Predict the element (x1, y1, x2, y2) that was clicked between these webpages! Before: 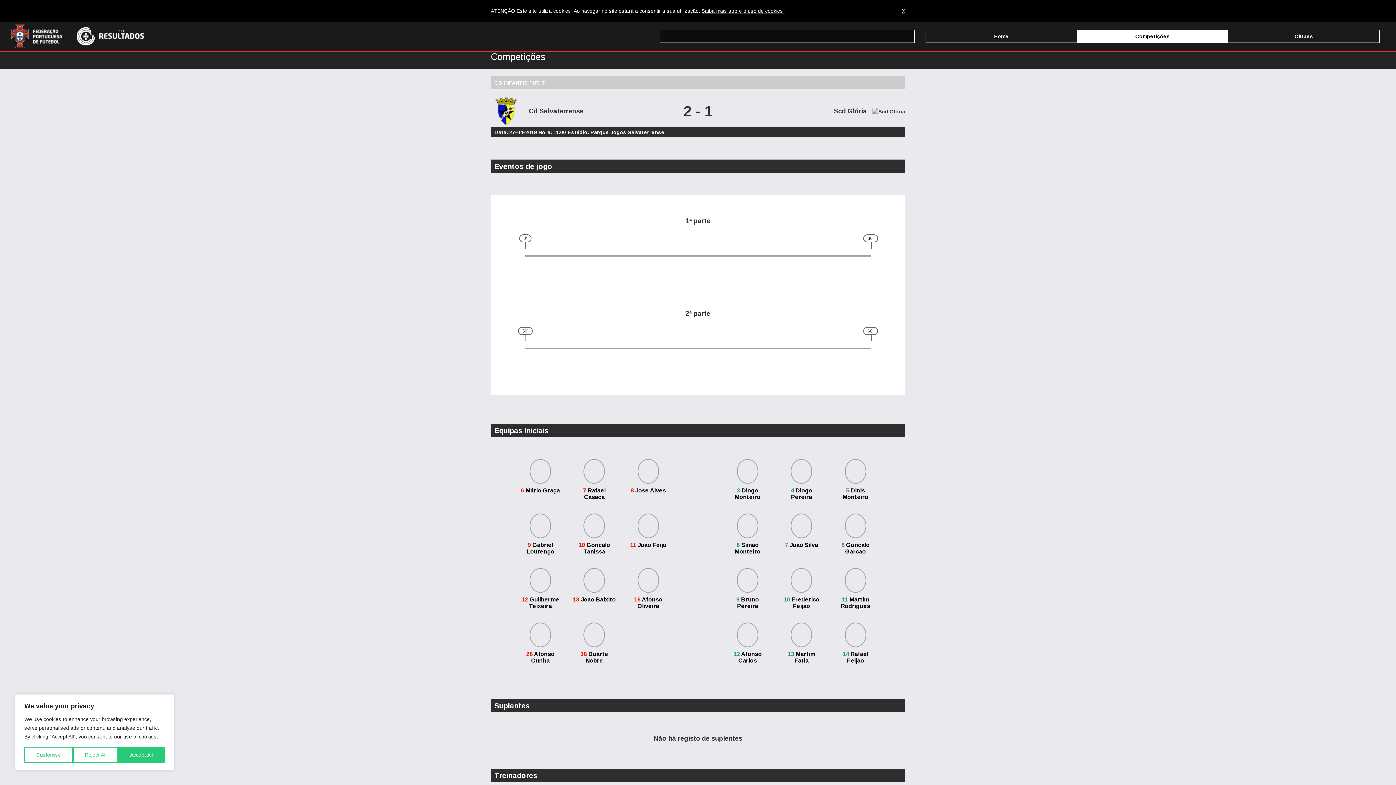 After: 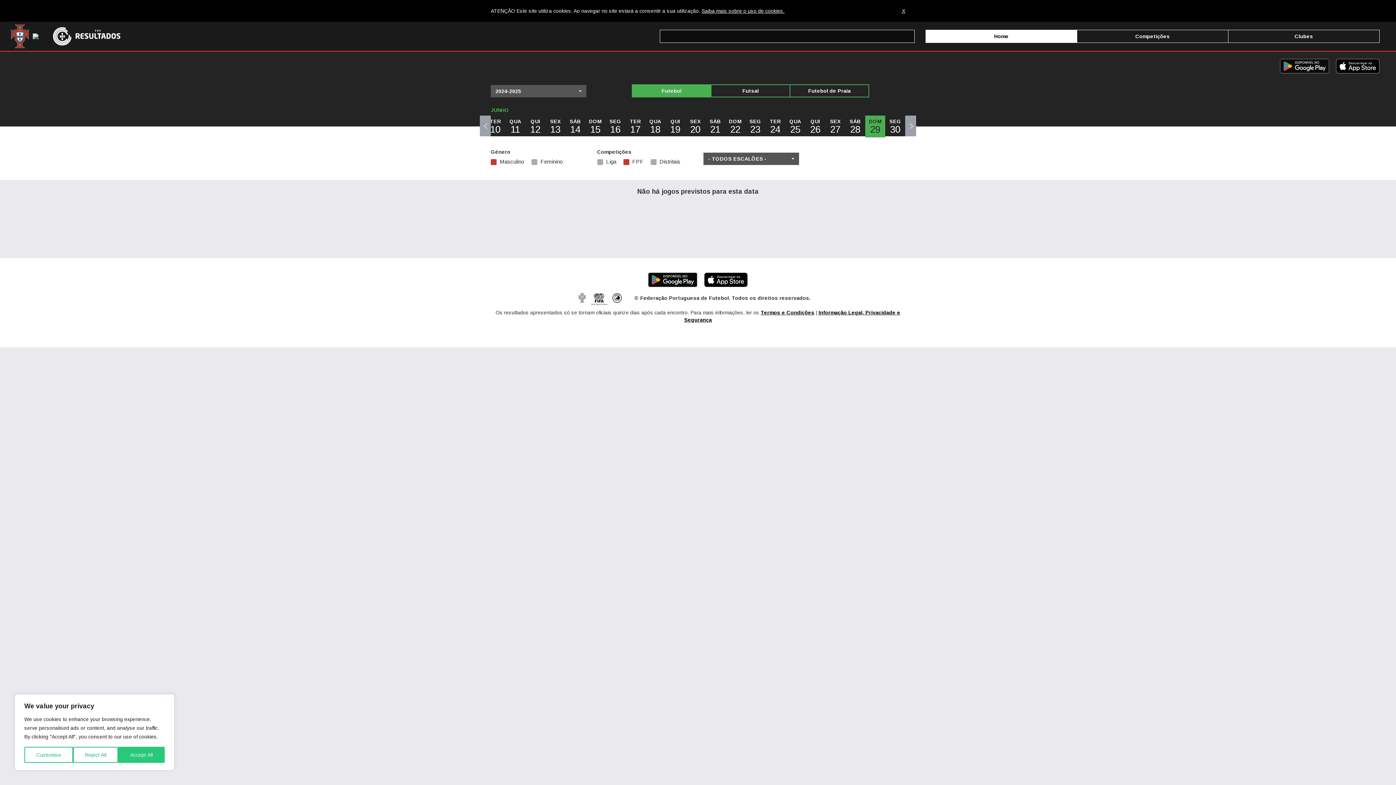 Action: bbox: (926, 29, 1077, 42) label: Home